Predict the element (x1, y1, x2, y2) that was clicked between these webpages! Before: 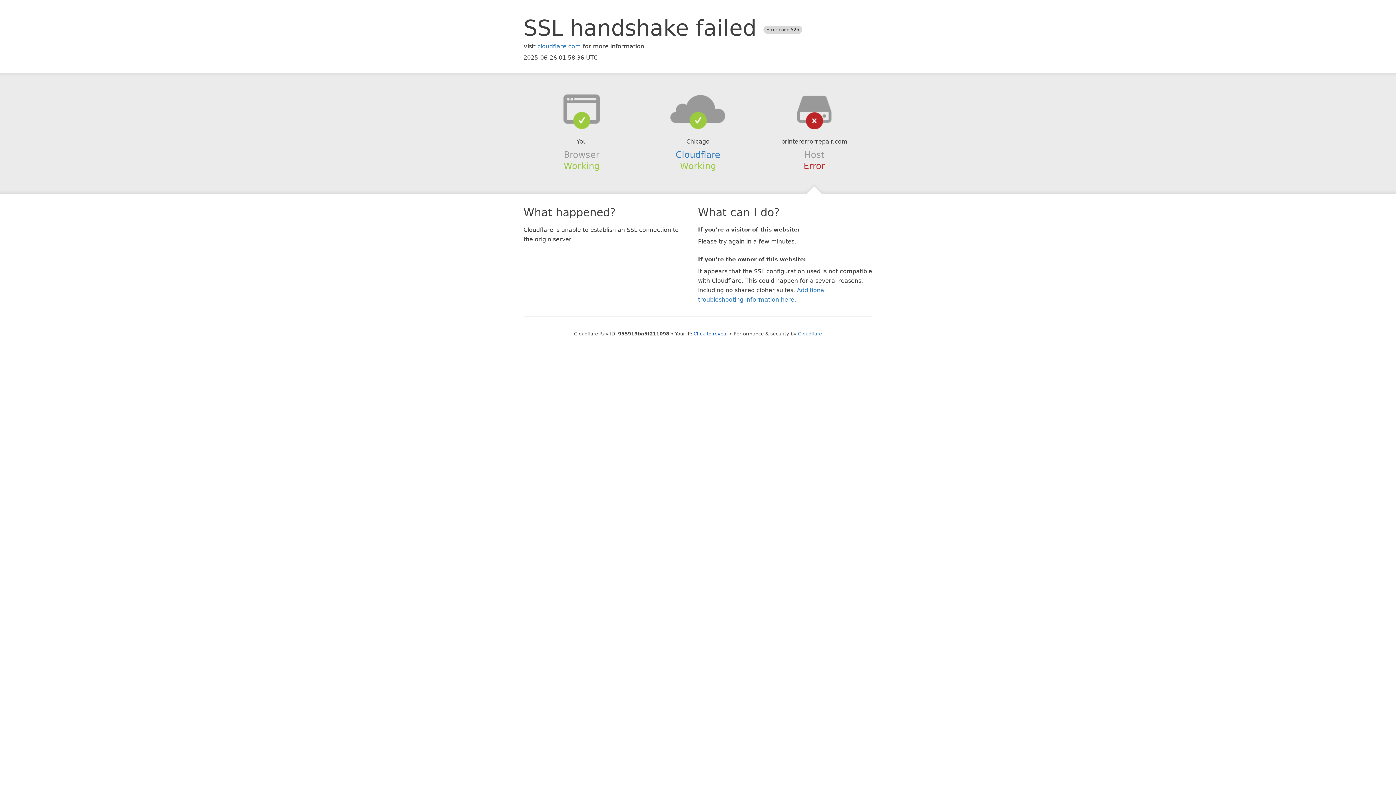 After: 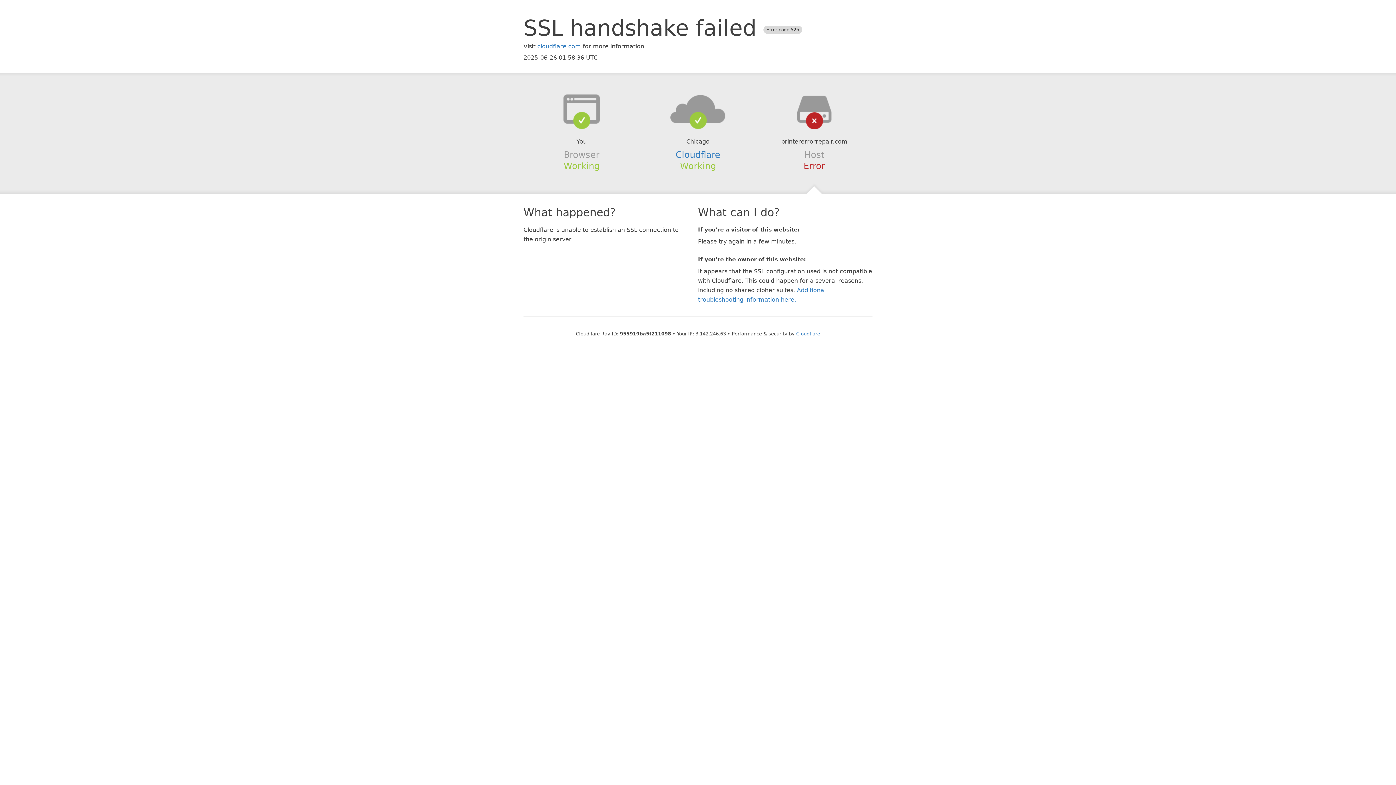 Action: label: Click to reveal bbox: (693, 331, 728, 336)